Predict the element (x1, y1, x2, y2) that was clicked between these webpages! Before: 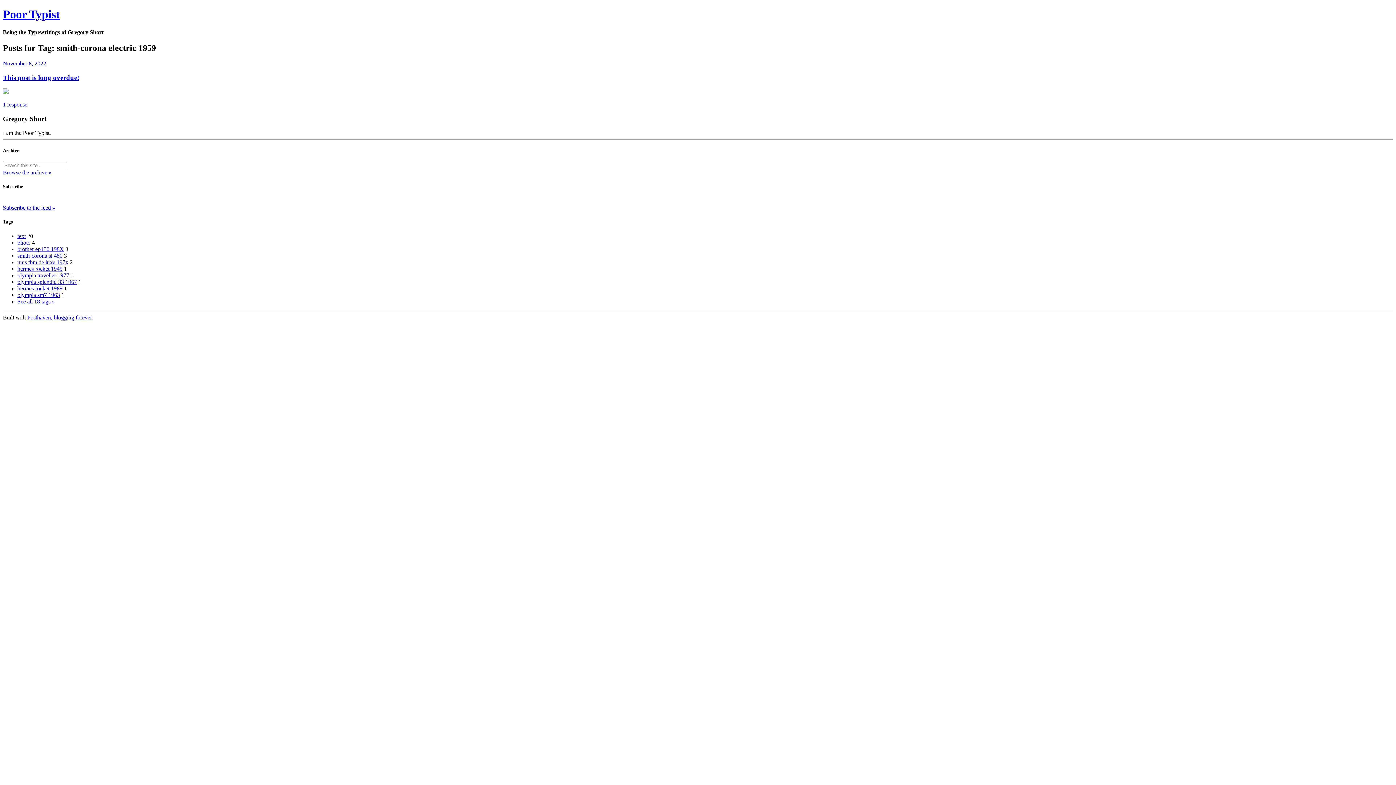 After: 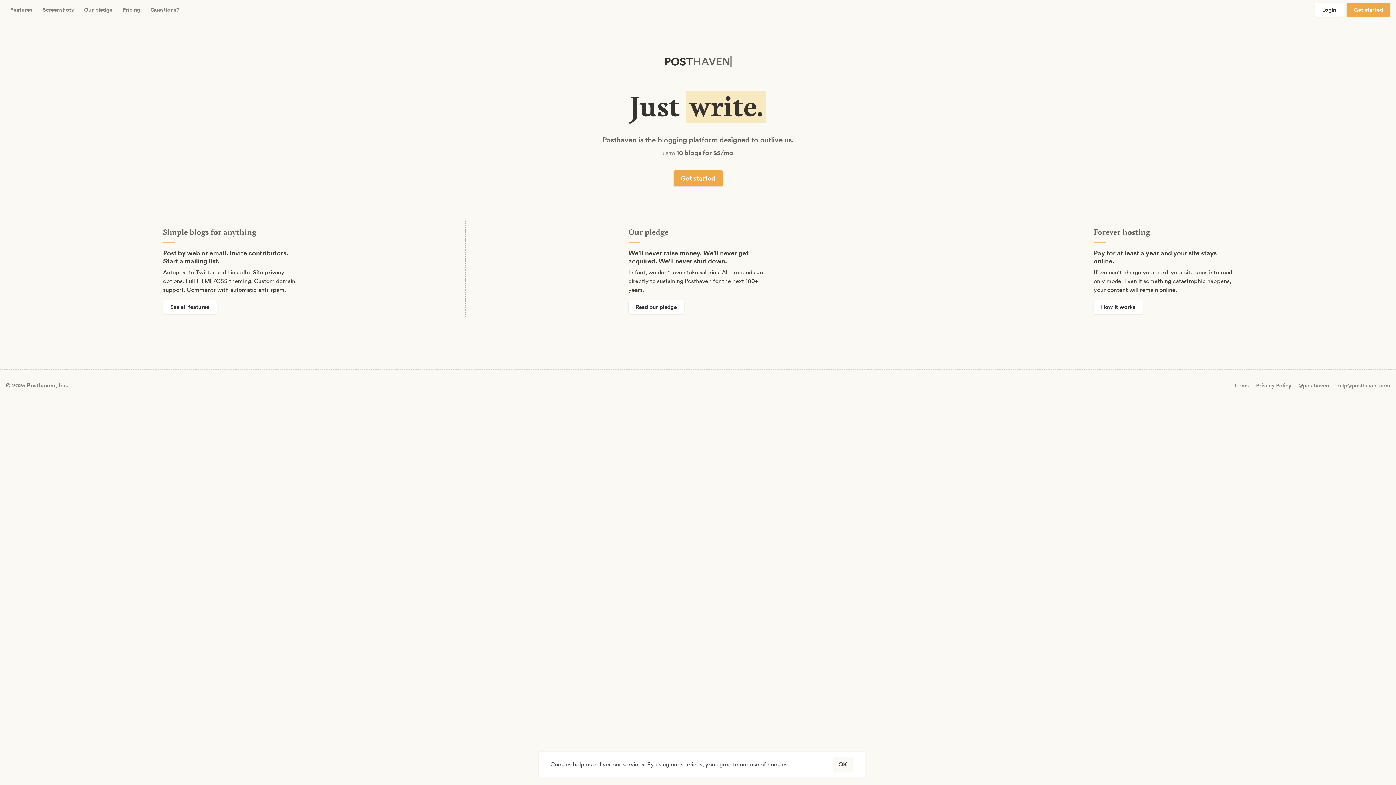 Action: bbox: (27, 314, 93, 320) label: Posthaven, blogging forever.